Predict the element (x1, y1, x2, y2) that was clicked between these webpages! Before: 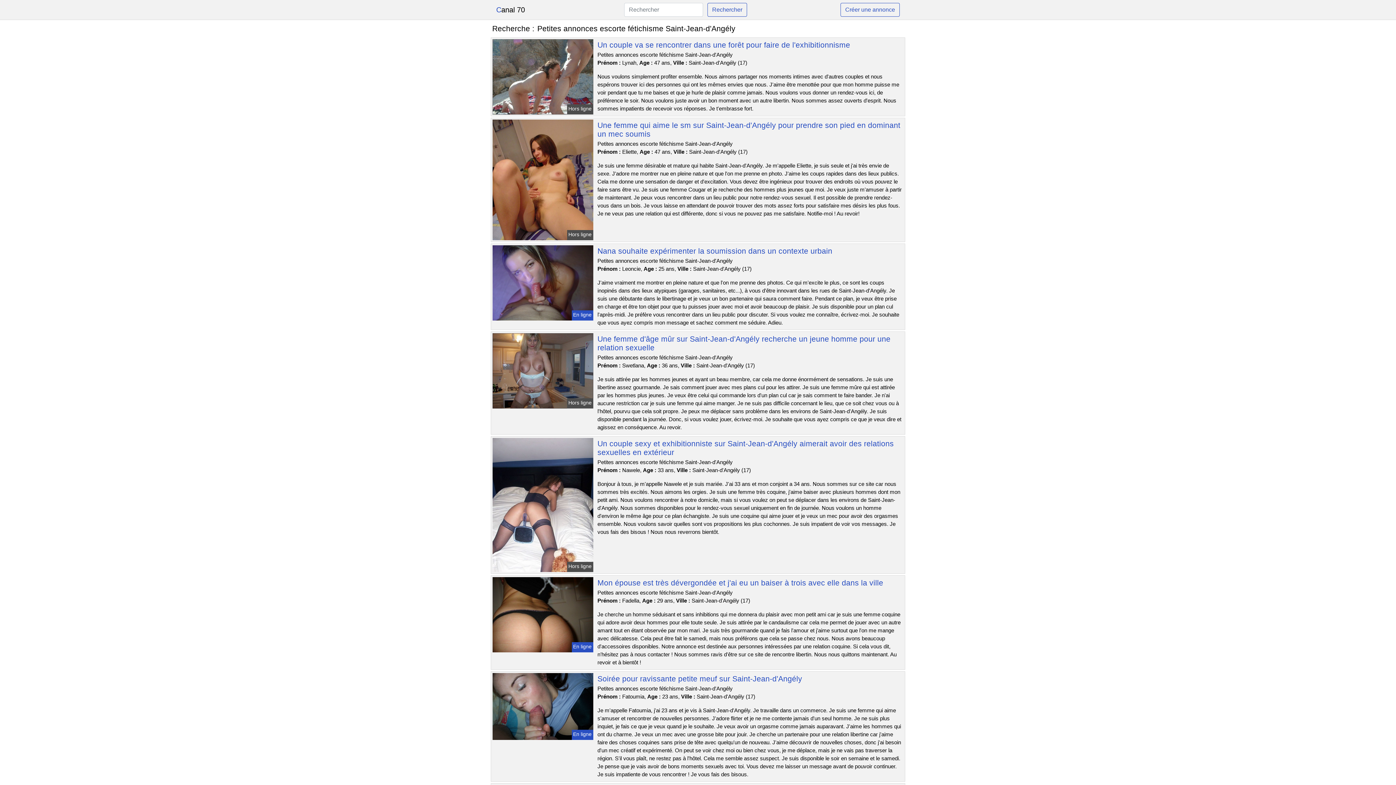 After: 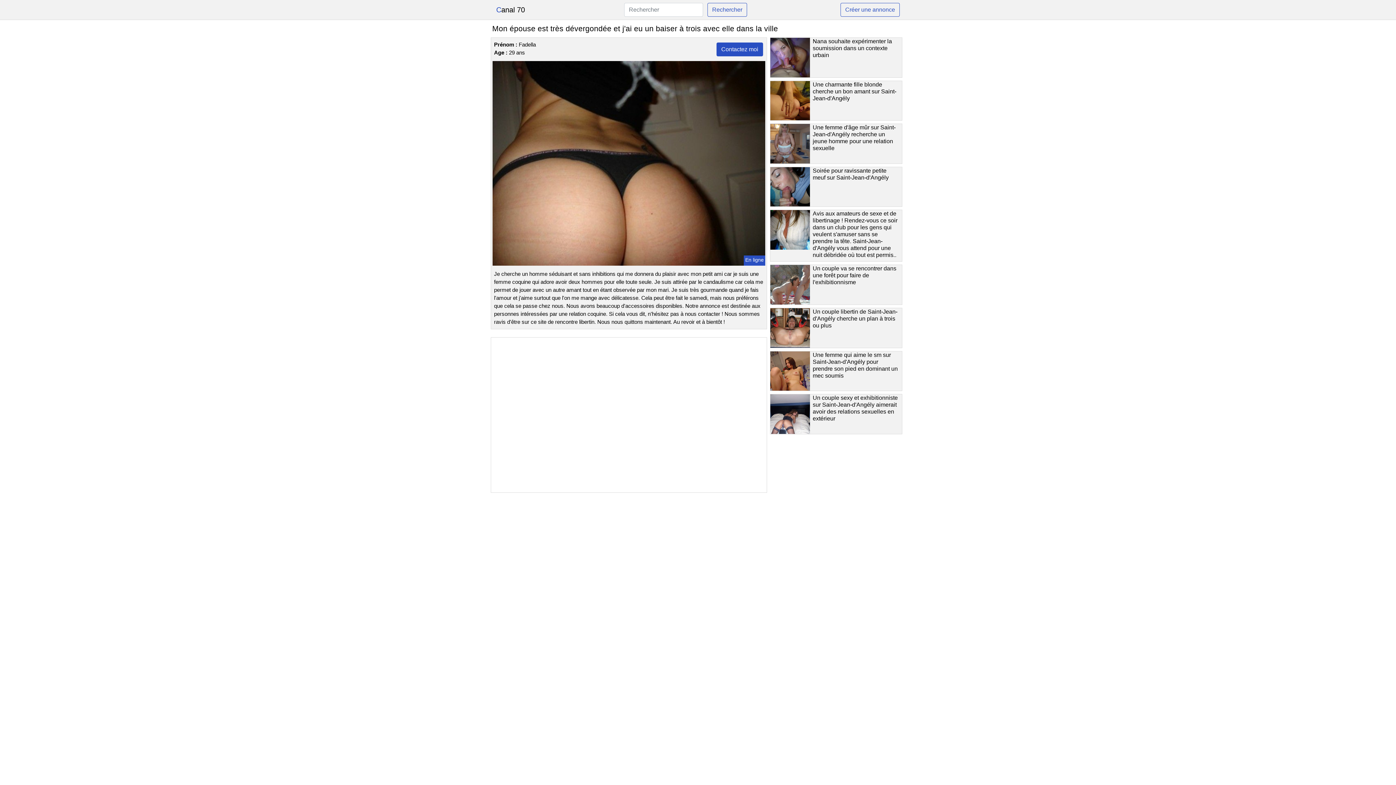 Action: bbox: (597, 578, 883, 587) label: Mon épouse est très dévergondée et j'ai eu un baiser à trois avec elle dans la ville